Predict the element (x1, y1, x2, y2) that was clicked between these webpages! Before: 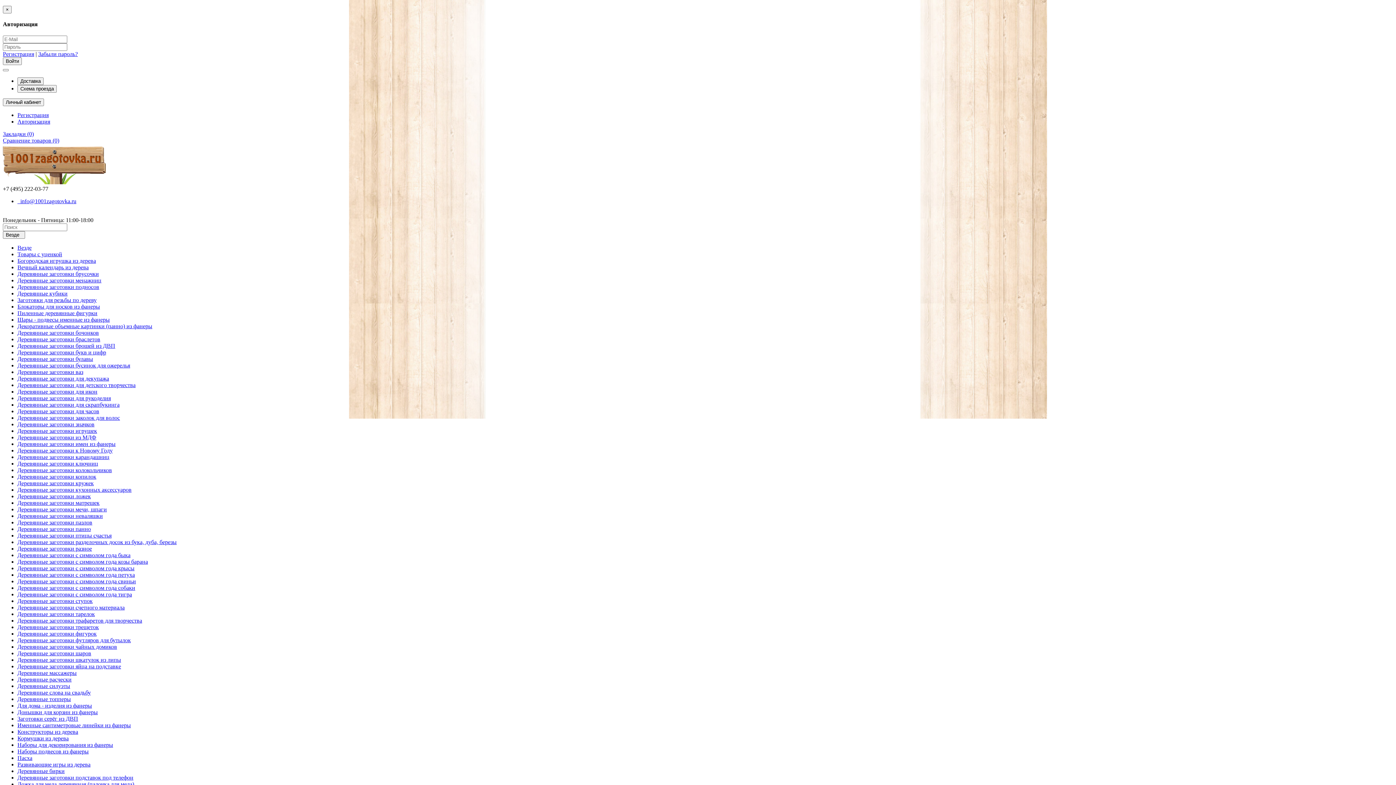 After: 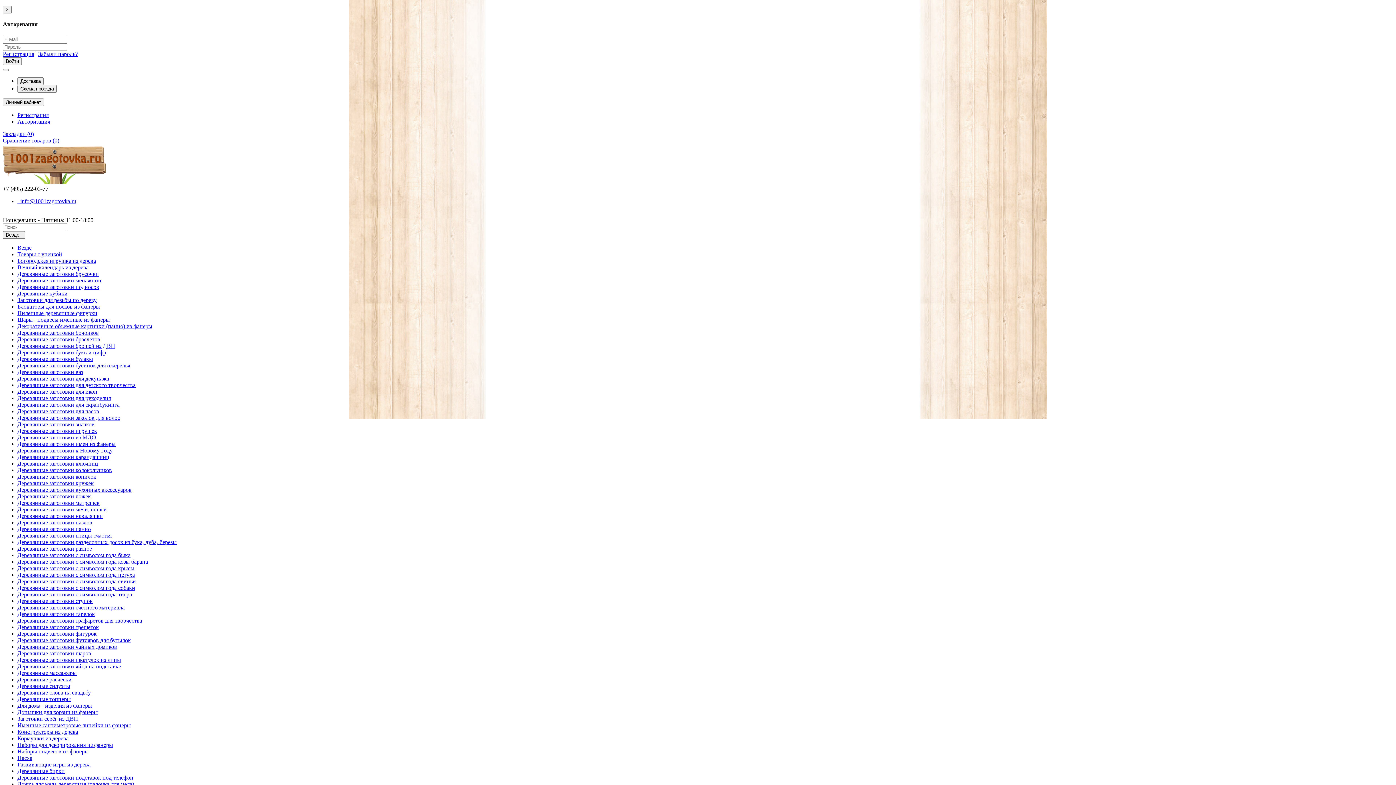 Action: bbox: (17, 454, 109, 460) label: Деревянные заготовки карандашниц